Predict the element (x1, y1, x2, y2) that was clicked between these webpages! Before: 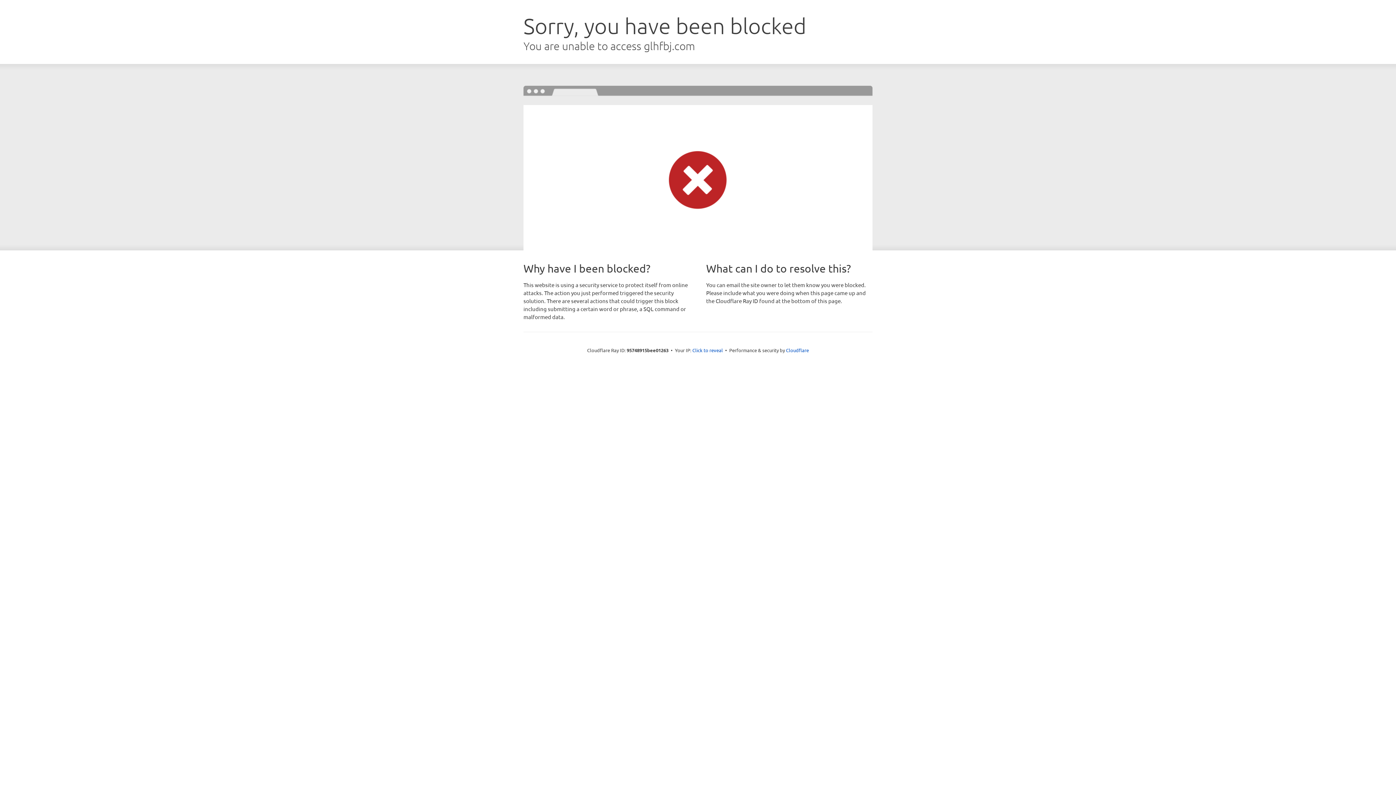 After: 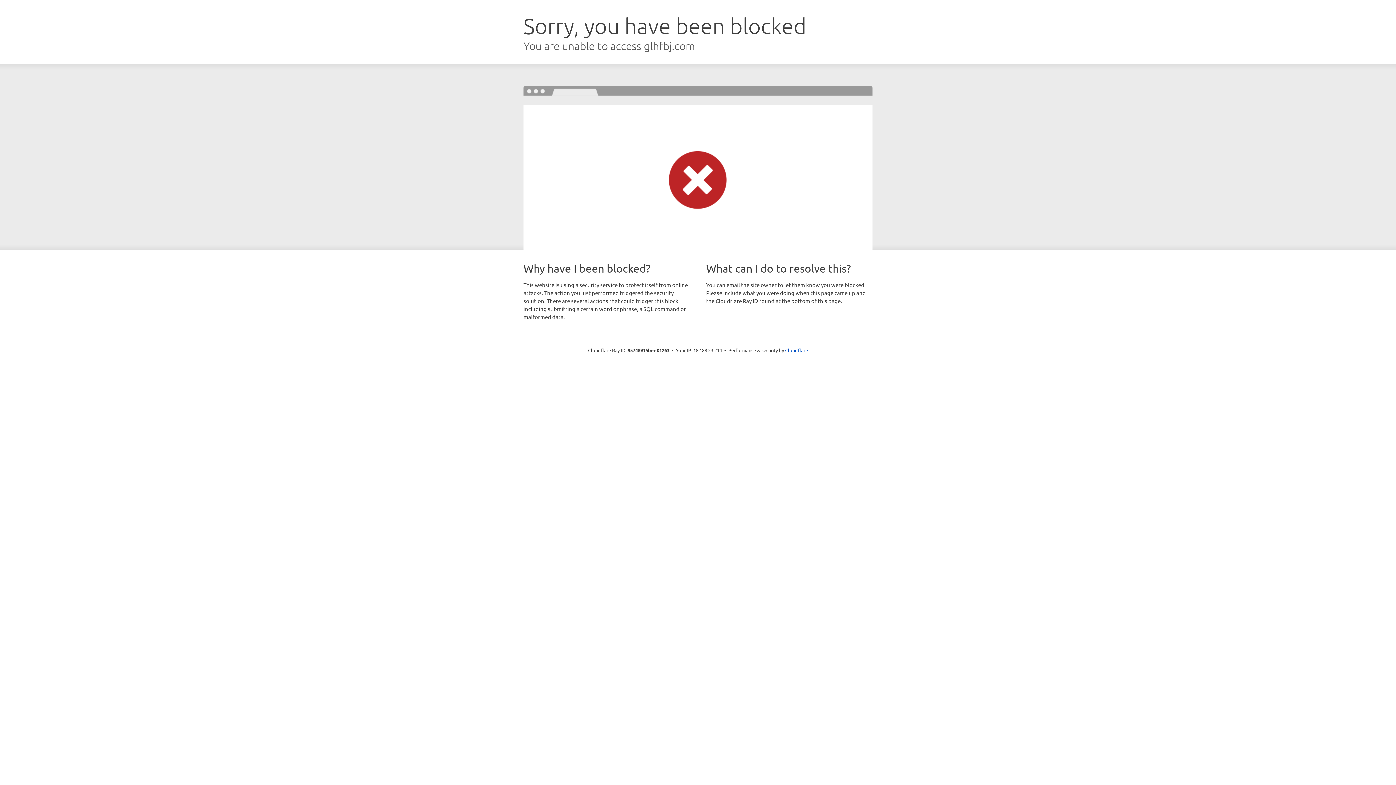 Action: label: Click to reveal bbox: (692, 346, 723, 353)